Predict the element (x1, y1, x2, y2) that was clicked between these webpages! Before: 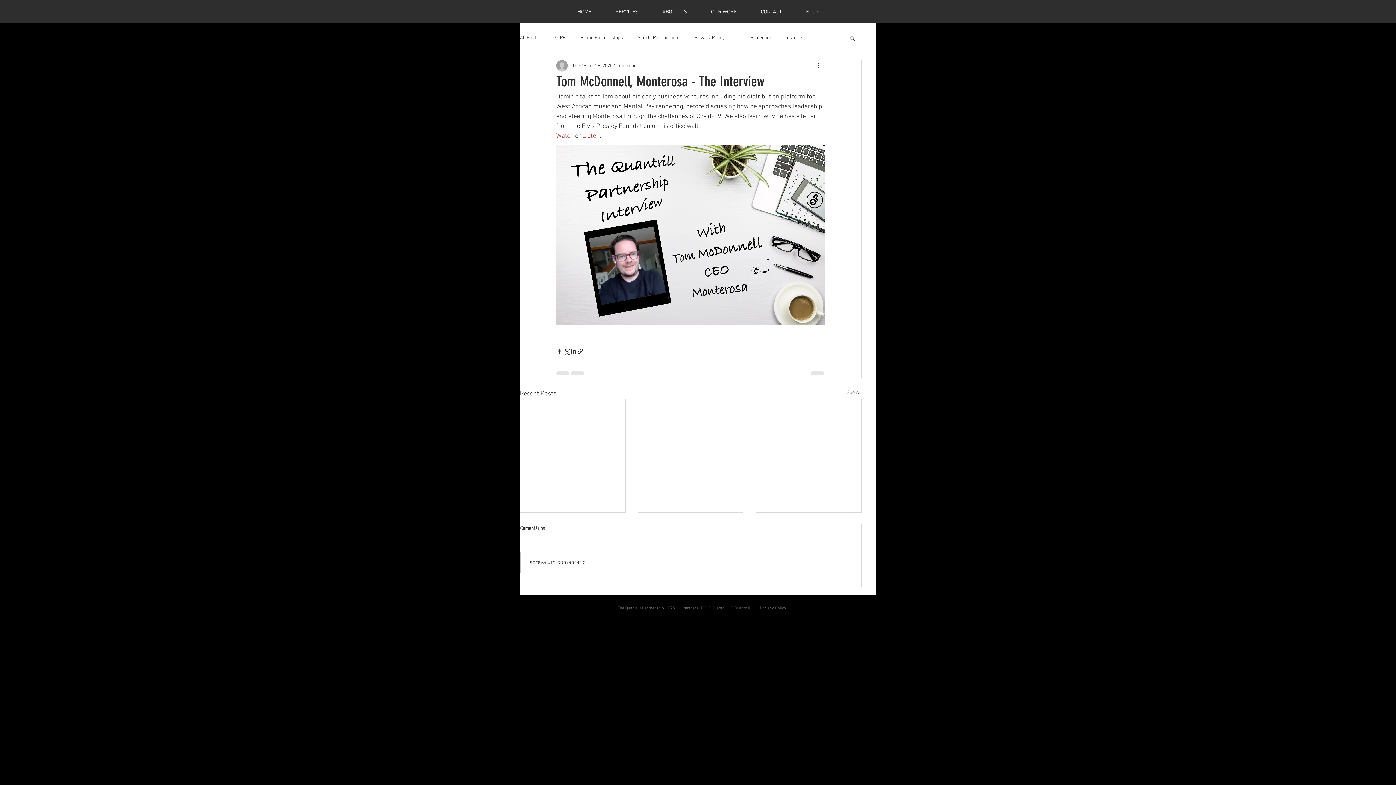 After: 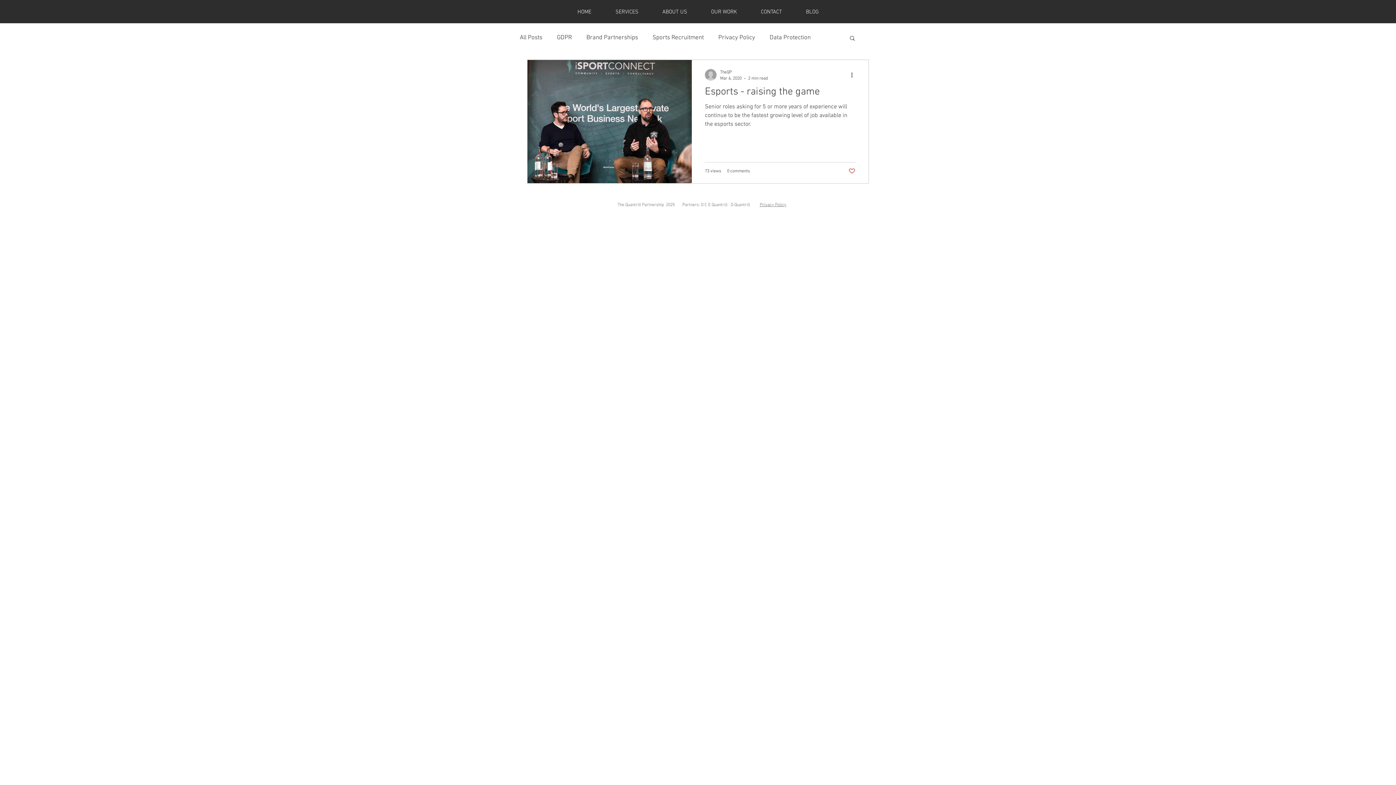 Action: bbox: (787, 34, 803, 41) label: esports